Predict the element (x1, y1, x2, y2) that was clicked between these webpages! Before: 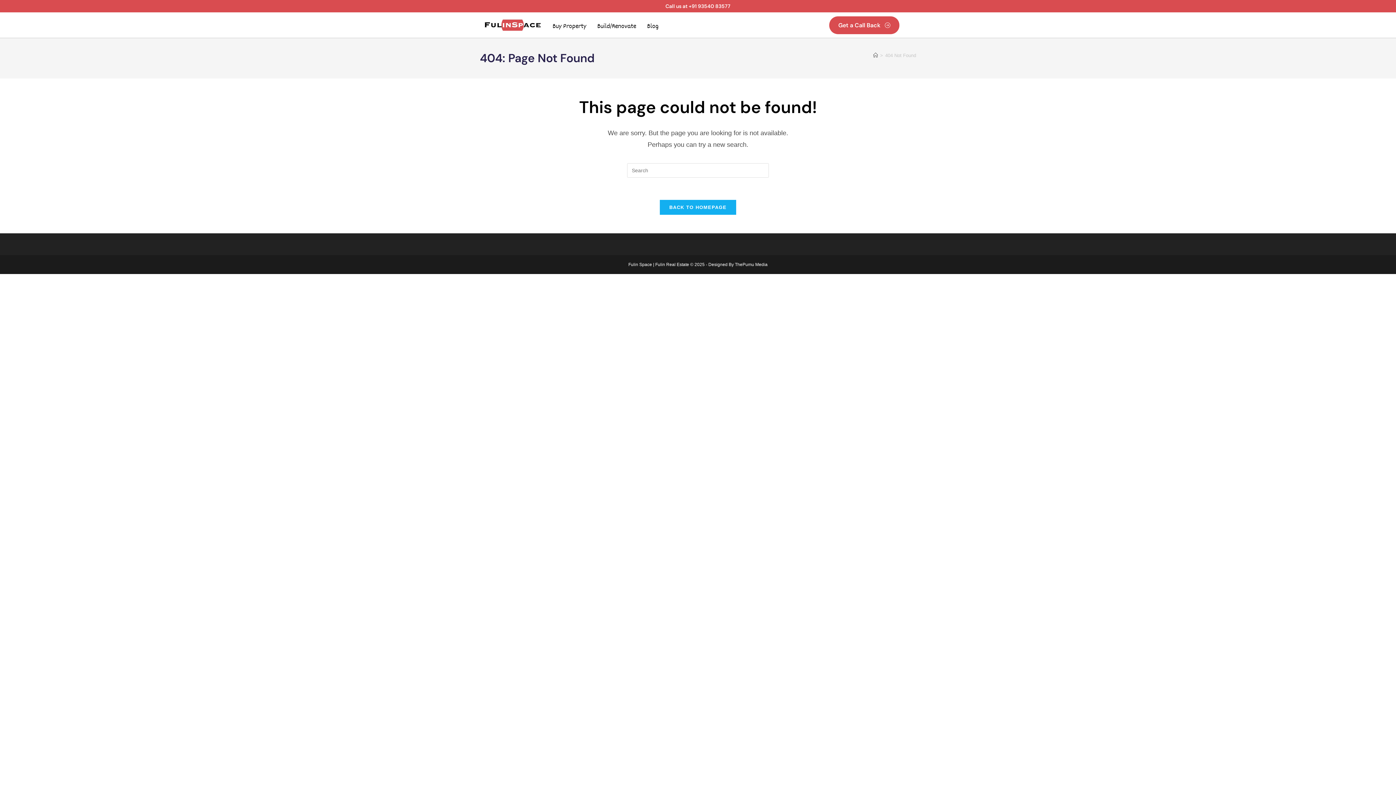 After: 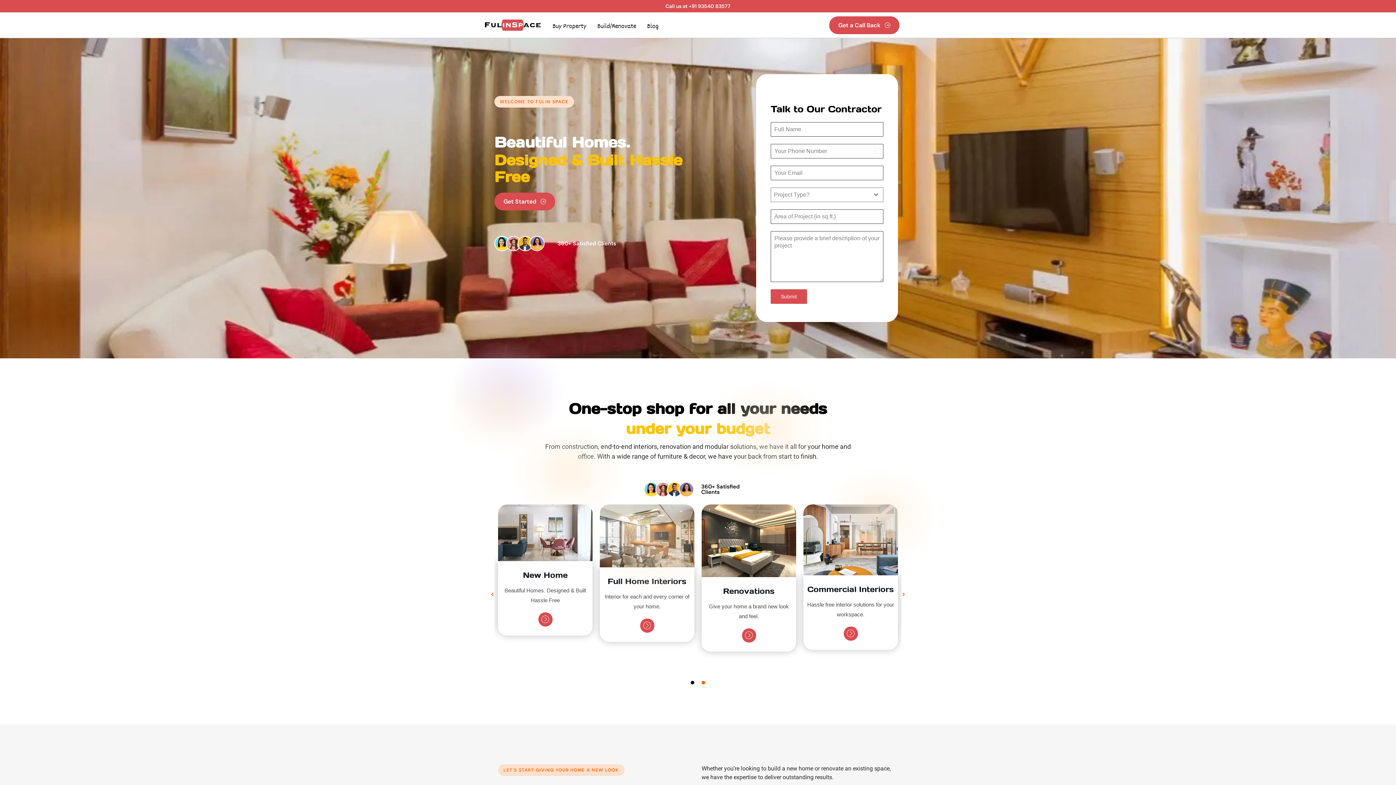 Action: label: Build/Renovate bbox: (592, 16, 641, 35)